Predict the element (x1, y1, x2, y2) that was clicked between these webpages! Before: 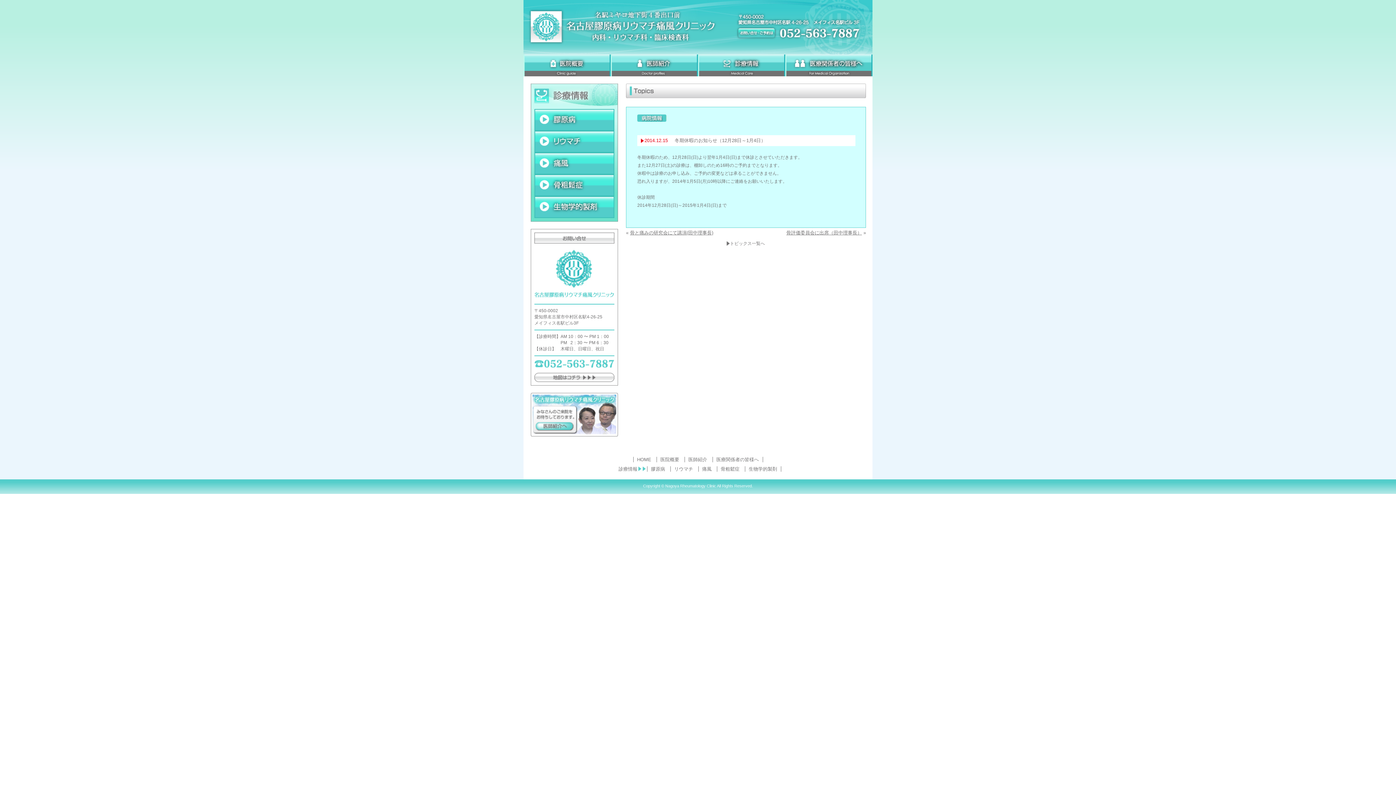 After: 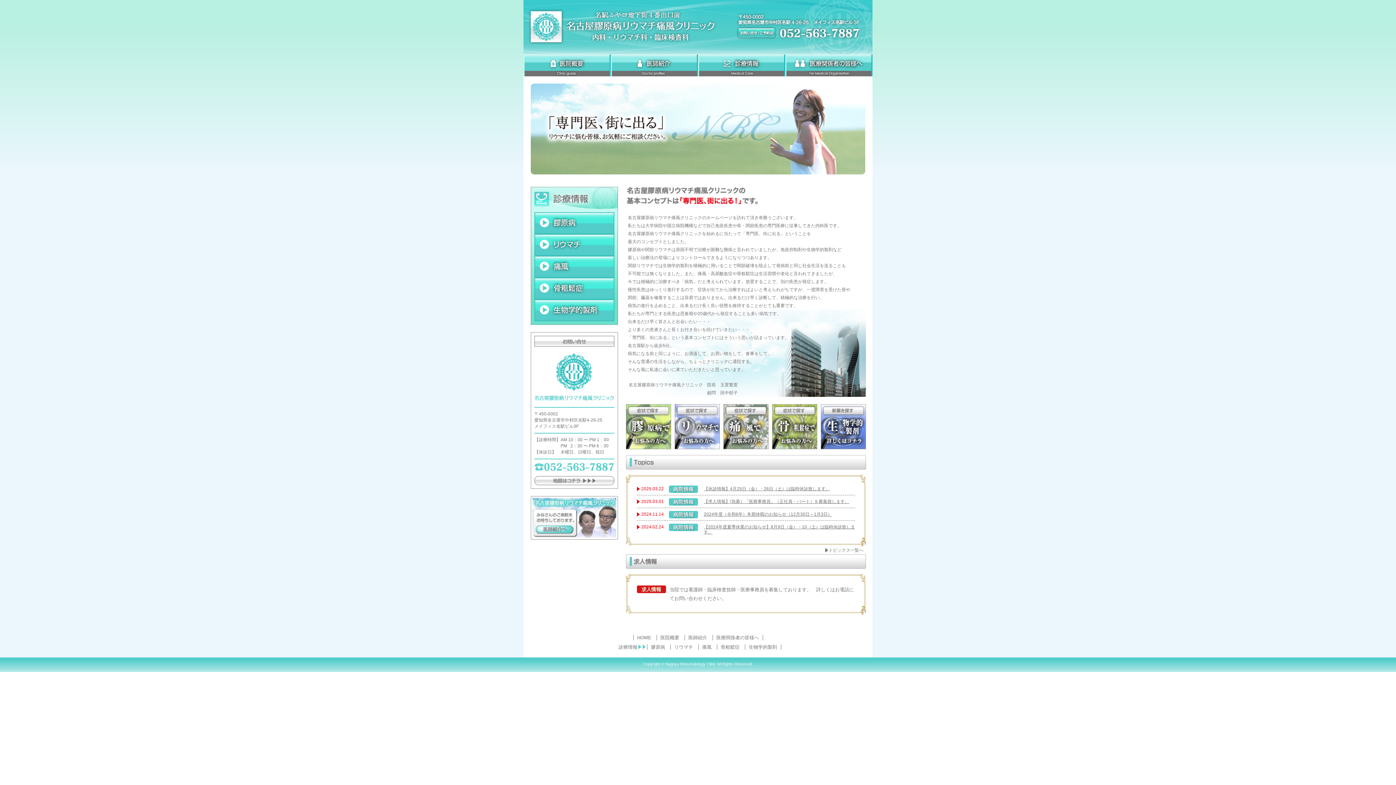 Action: label: HOME bbox: (637, 457, 651, 462)